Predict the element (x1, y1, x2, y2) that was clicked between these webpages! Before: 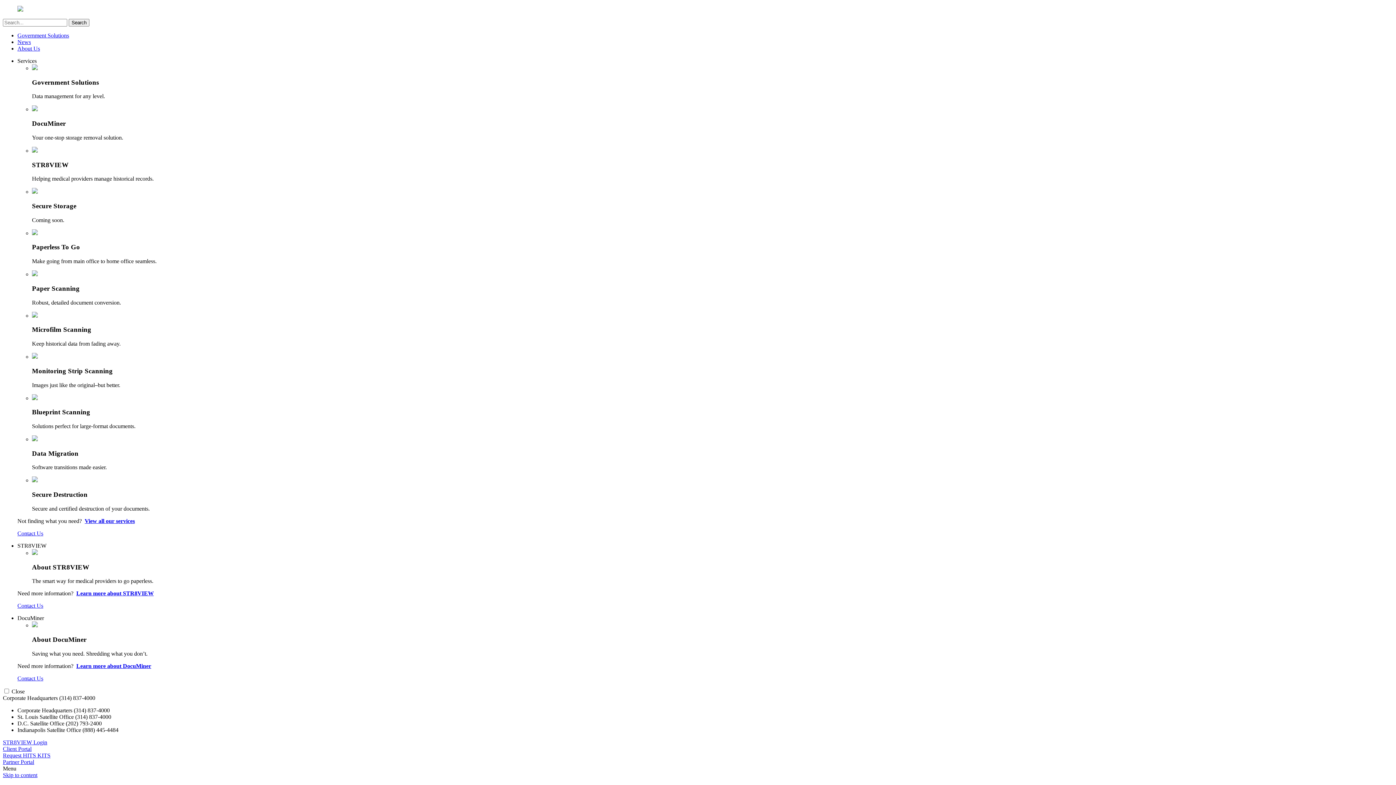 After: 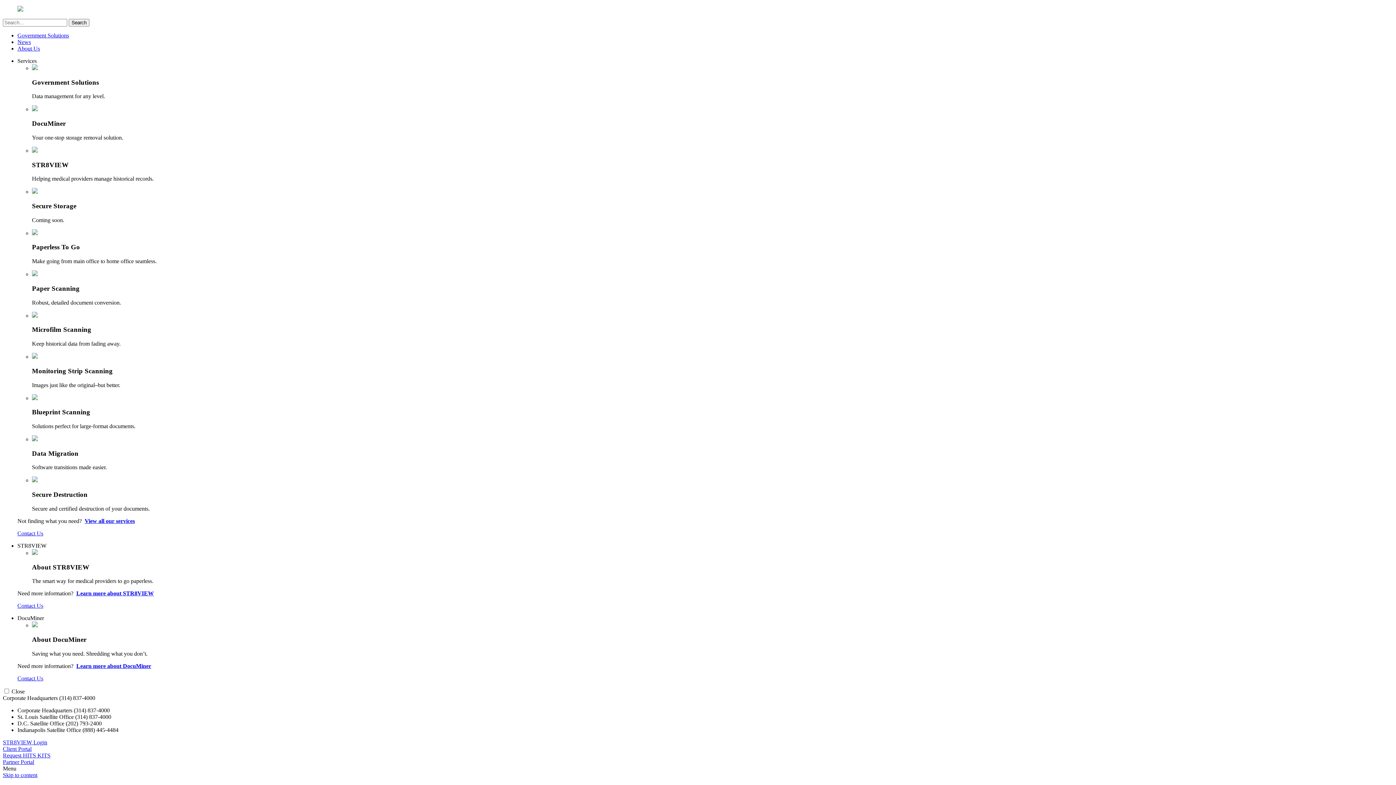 Action: bbox: (84, 518, 134, 524) label: View all our services